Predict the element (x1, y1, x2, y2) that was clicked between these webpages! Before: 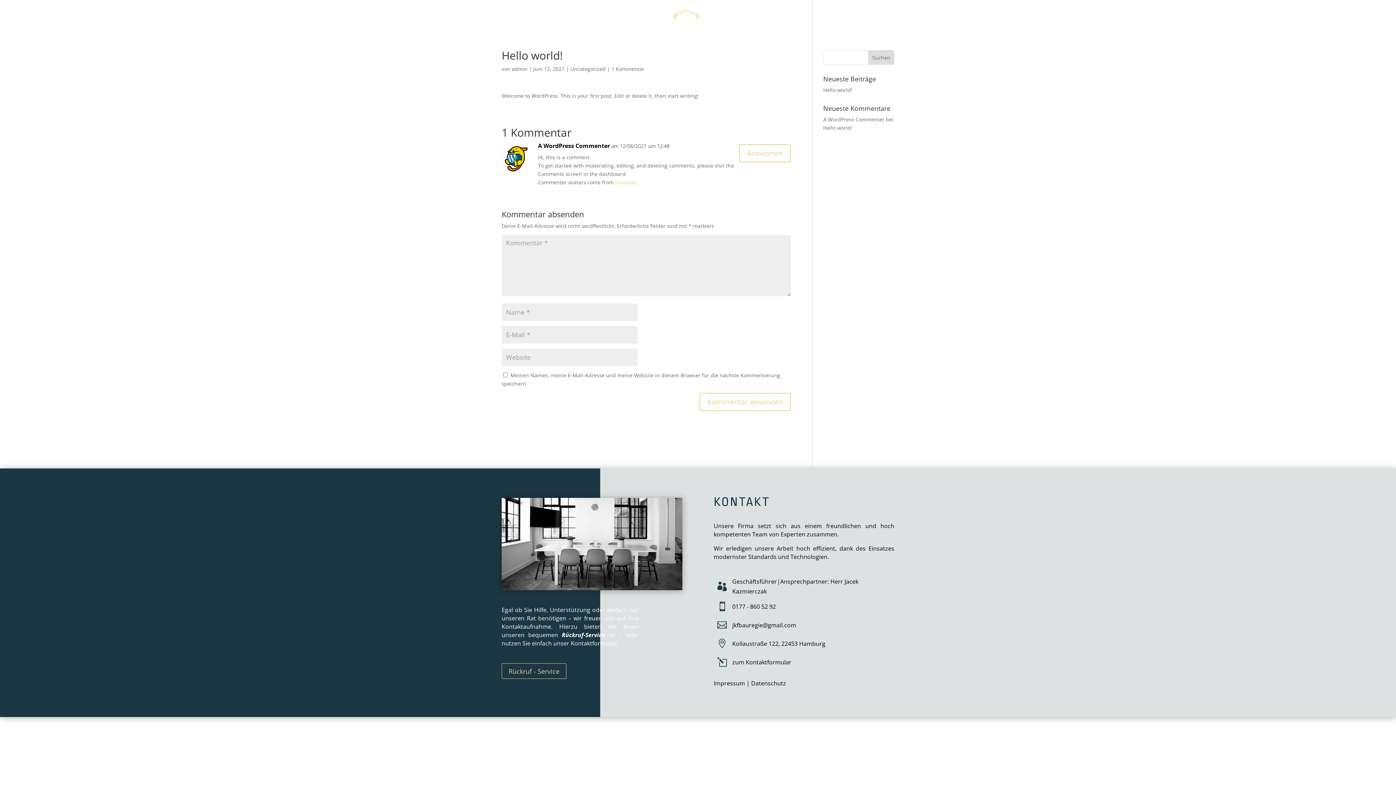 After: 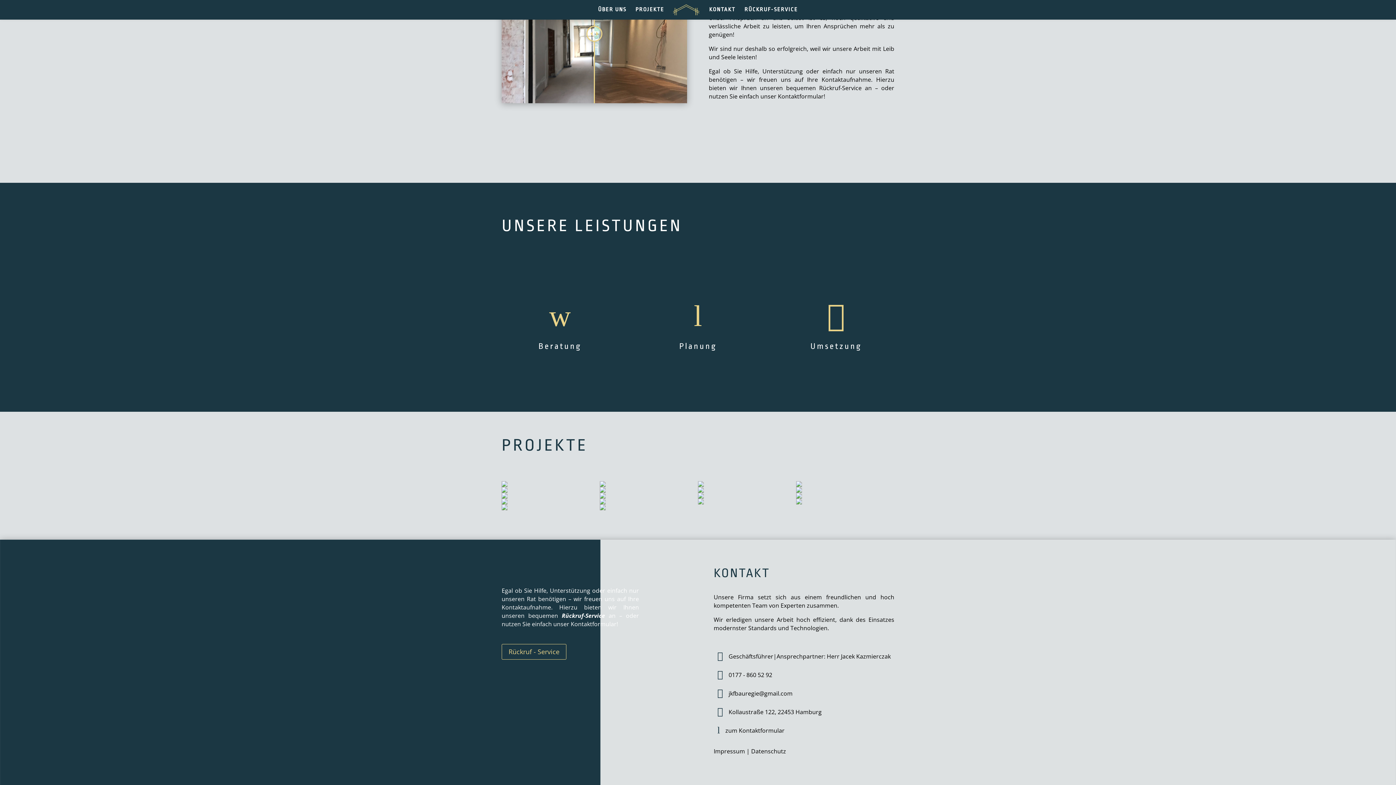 Action: bbox: (629, 12, 658, 29) label: PROJEKTE